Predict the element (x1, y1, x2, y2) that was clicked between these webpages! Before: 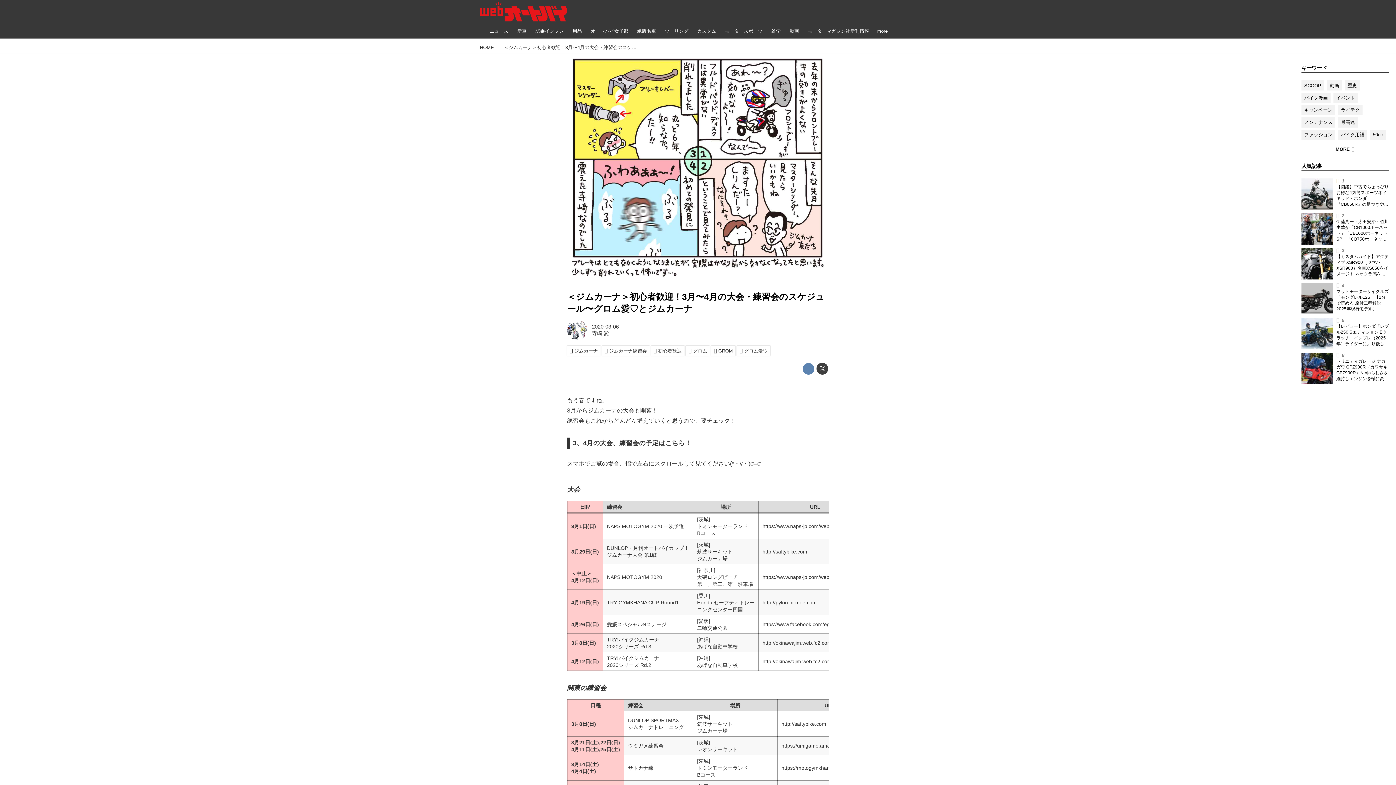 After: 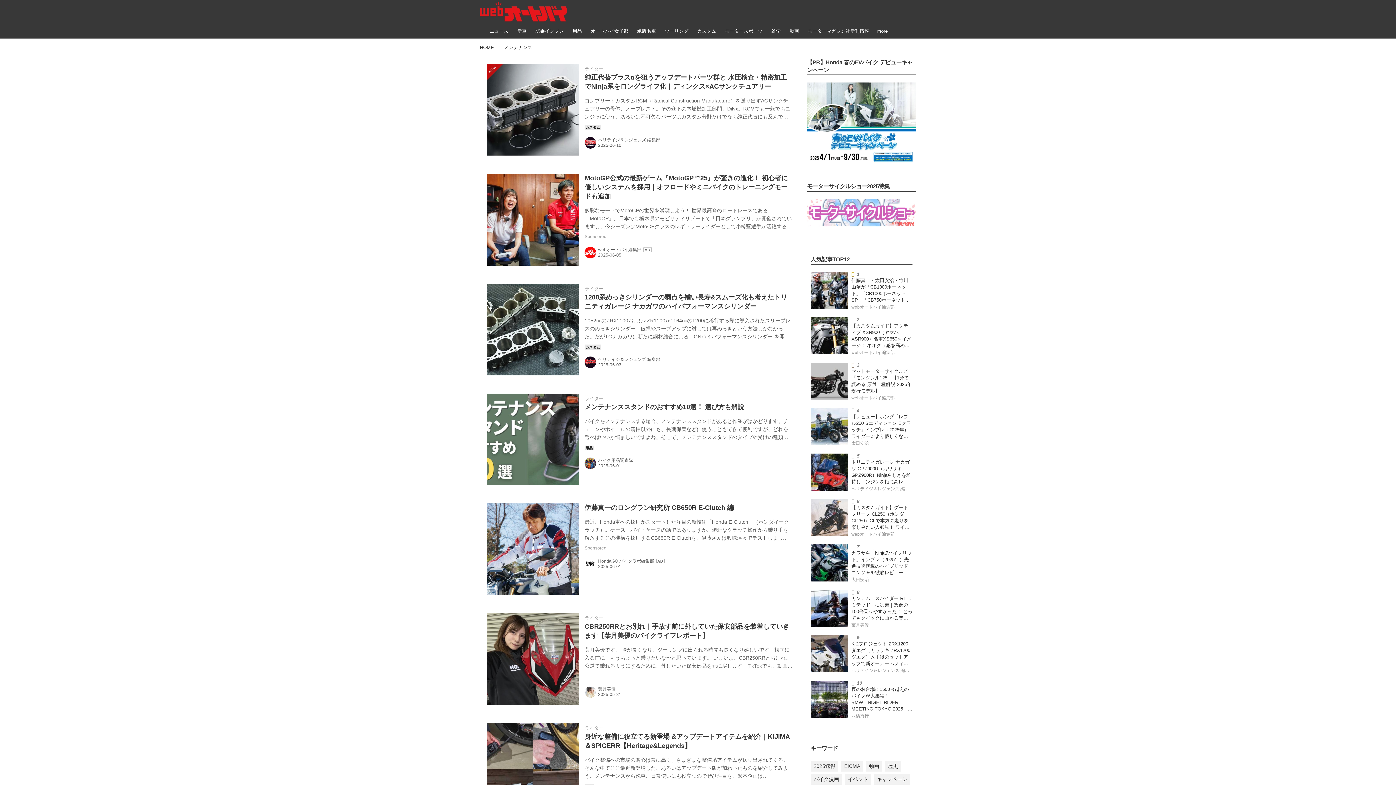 Action: label: メンテナンス bbox: (1302, 117, 1335, 127)